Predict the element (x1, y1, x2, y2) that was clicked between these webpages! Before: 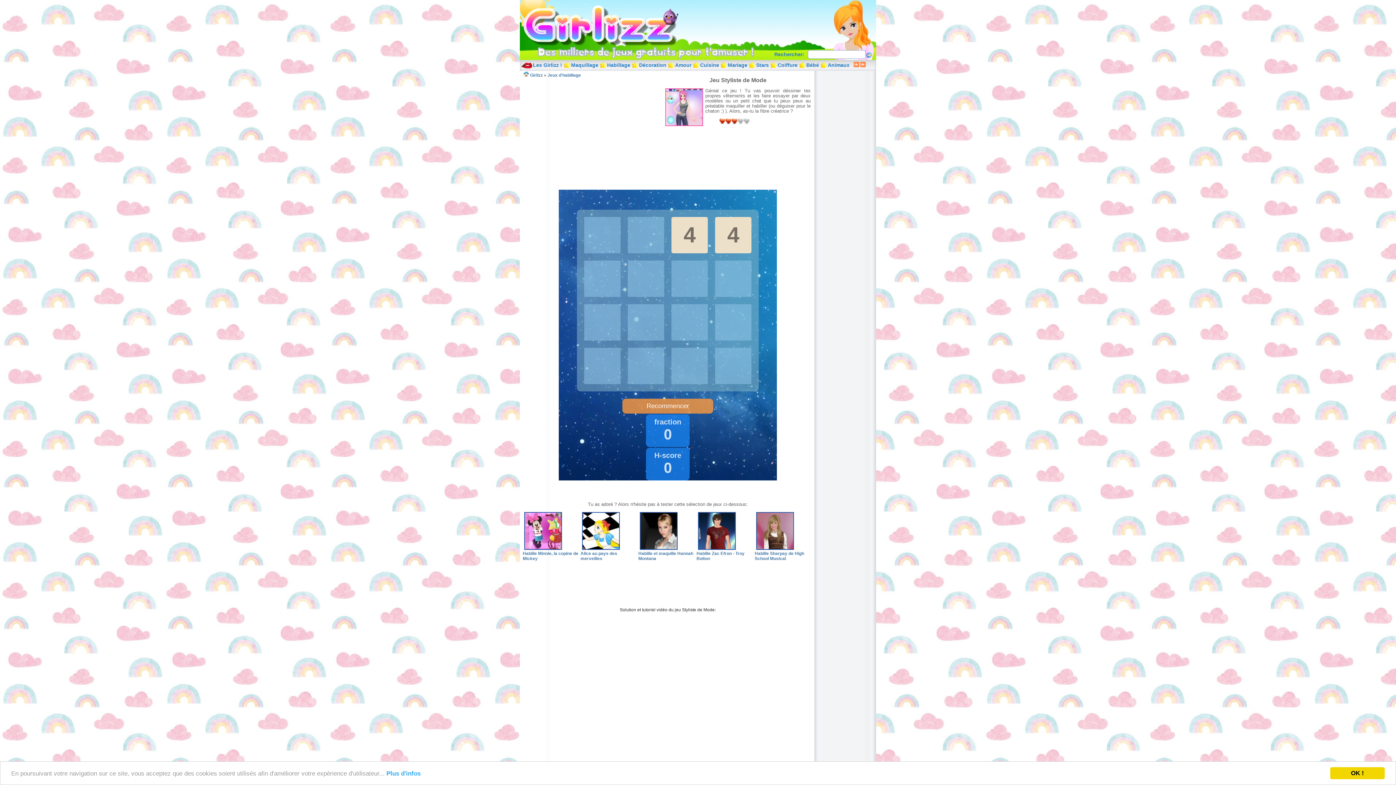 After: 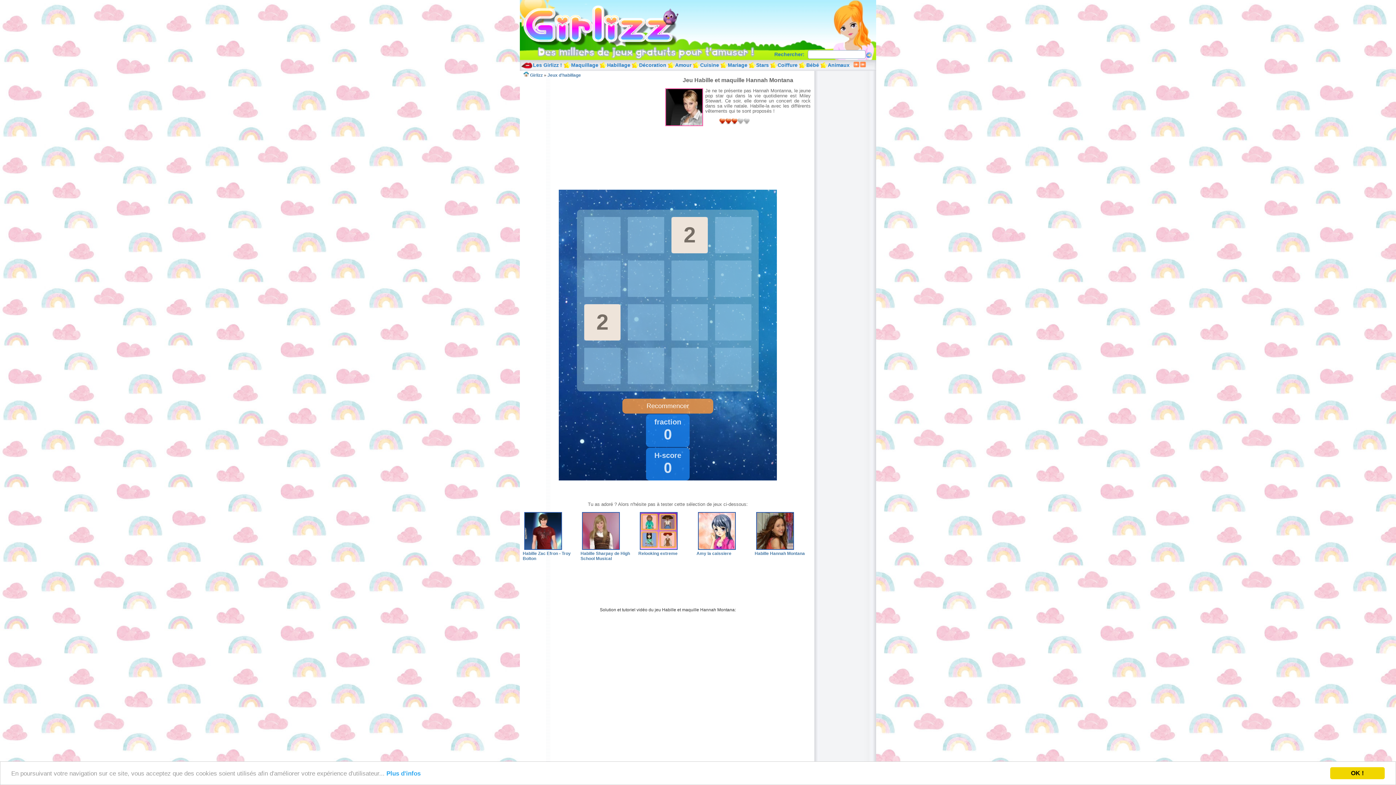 Action: bbox: (638, 546, 679, 551)